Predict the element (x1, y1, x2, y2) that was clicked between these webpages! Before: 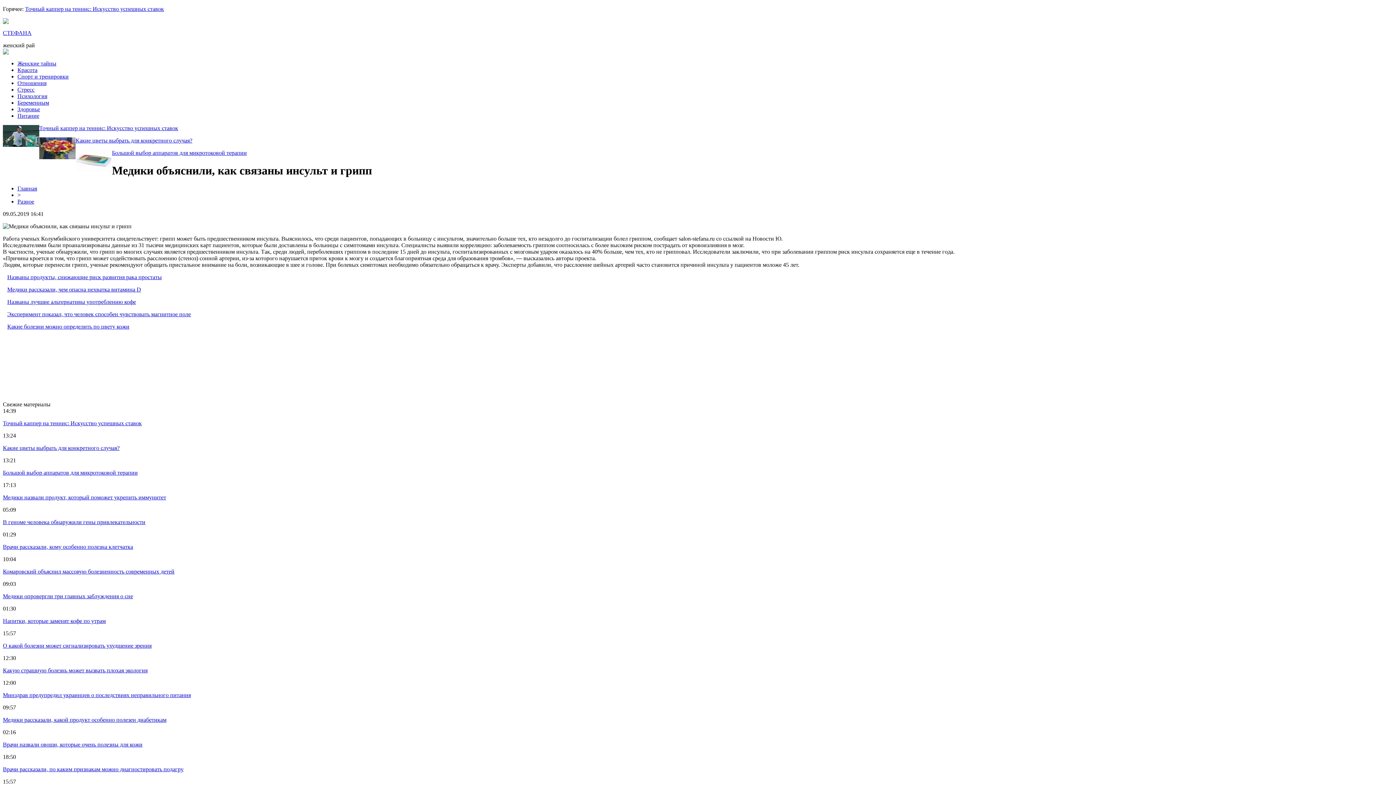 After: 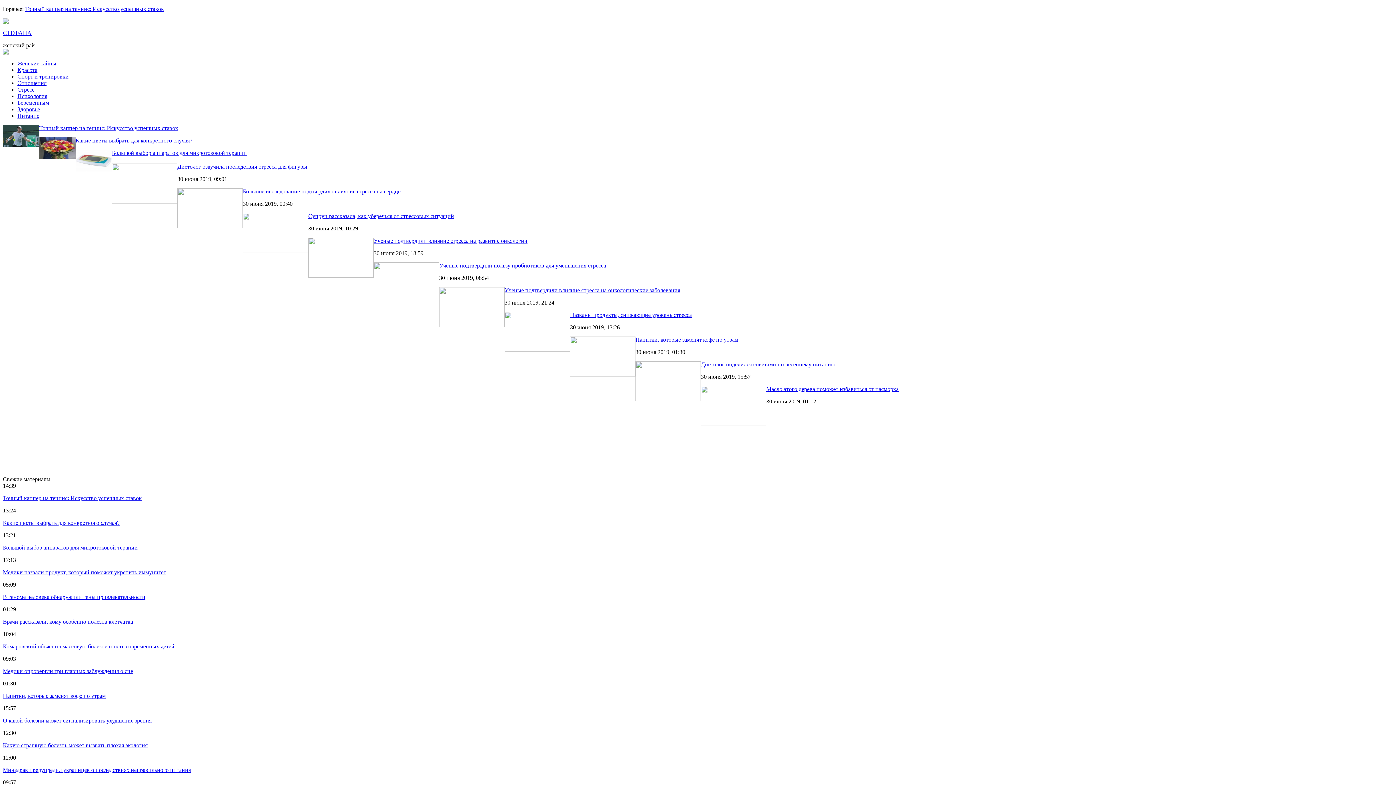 Action: bbox: (17, 86, 34, 92) label: Стресс